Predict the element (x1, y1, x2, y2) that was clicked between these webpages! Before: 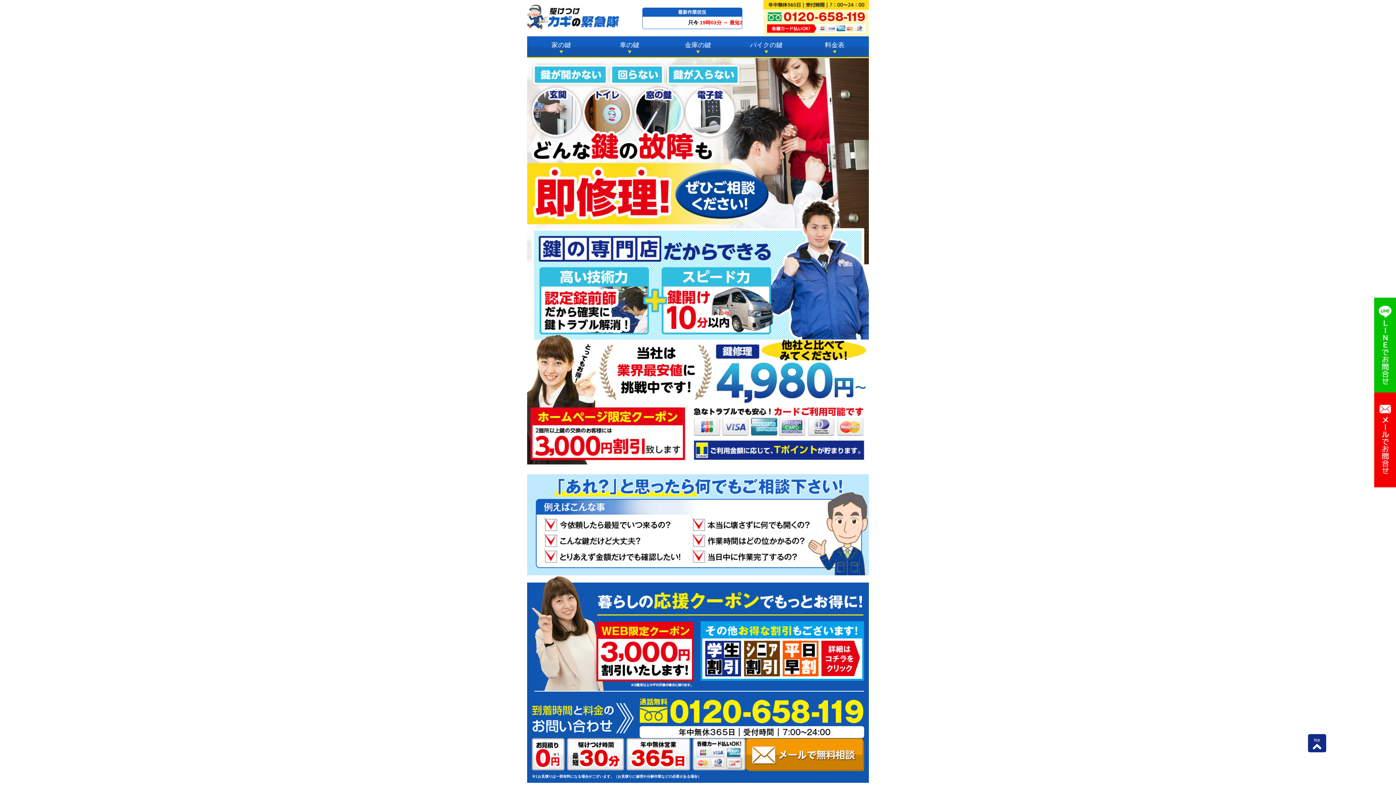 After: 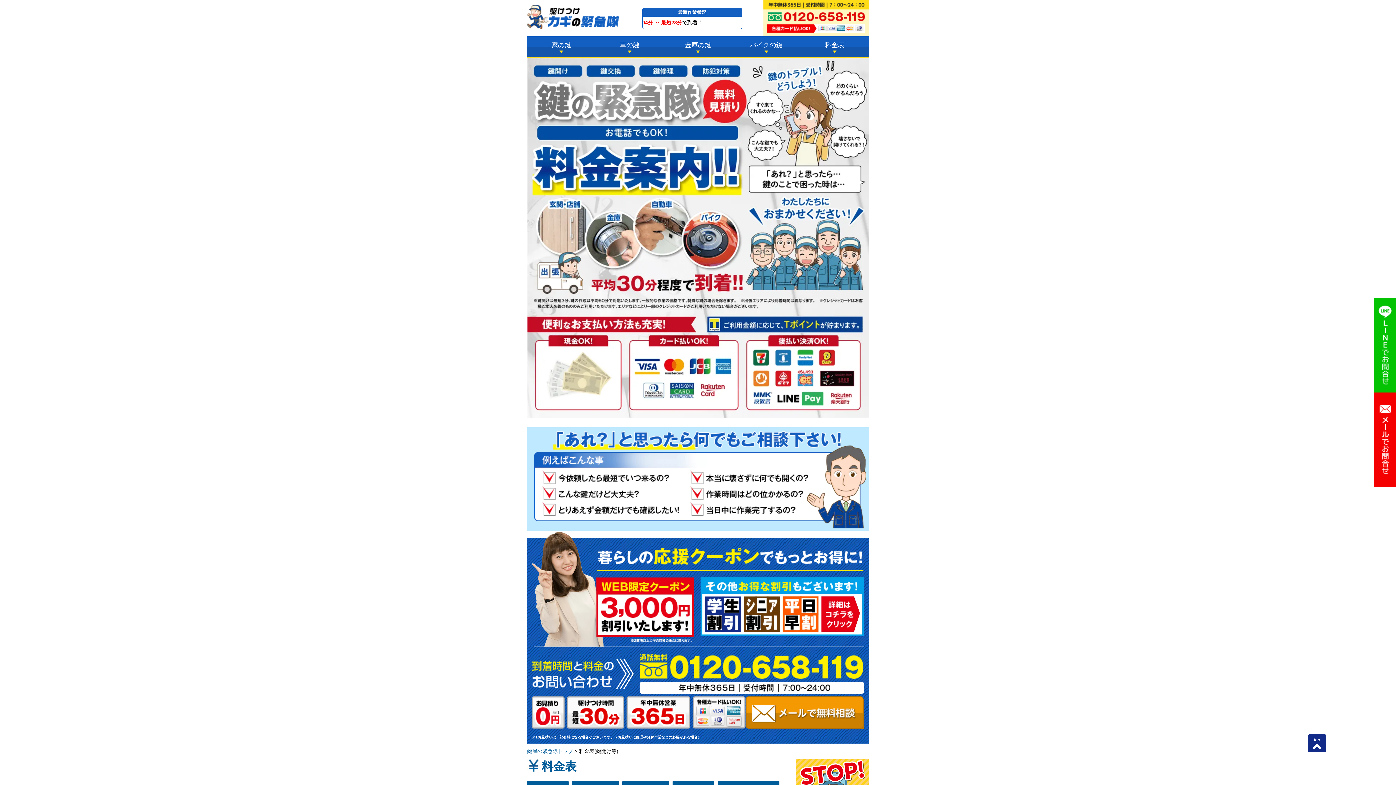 Action: bbox: (800, 36, 869, 58) label: 料金表